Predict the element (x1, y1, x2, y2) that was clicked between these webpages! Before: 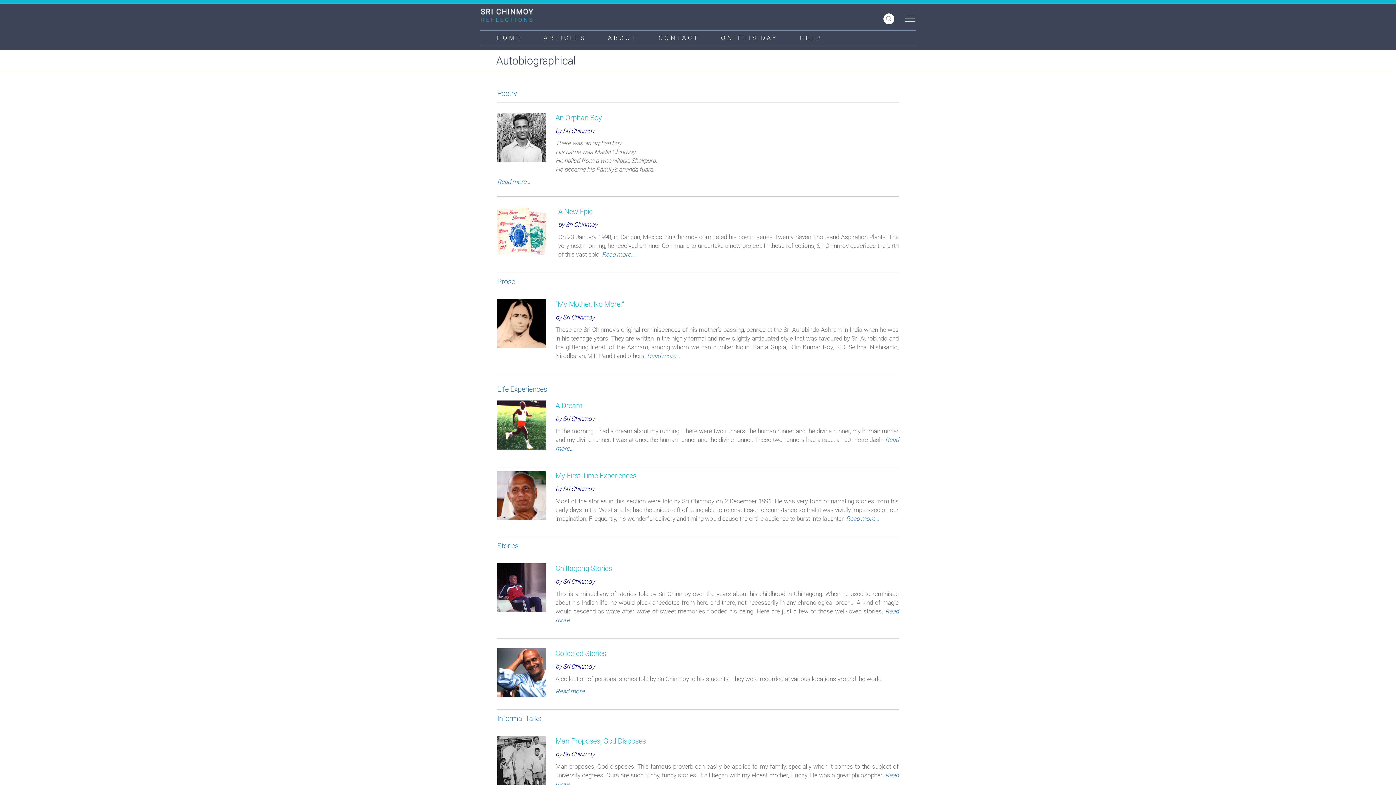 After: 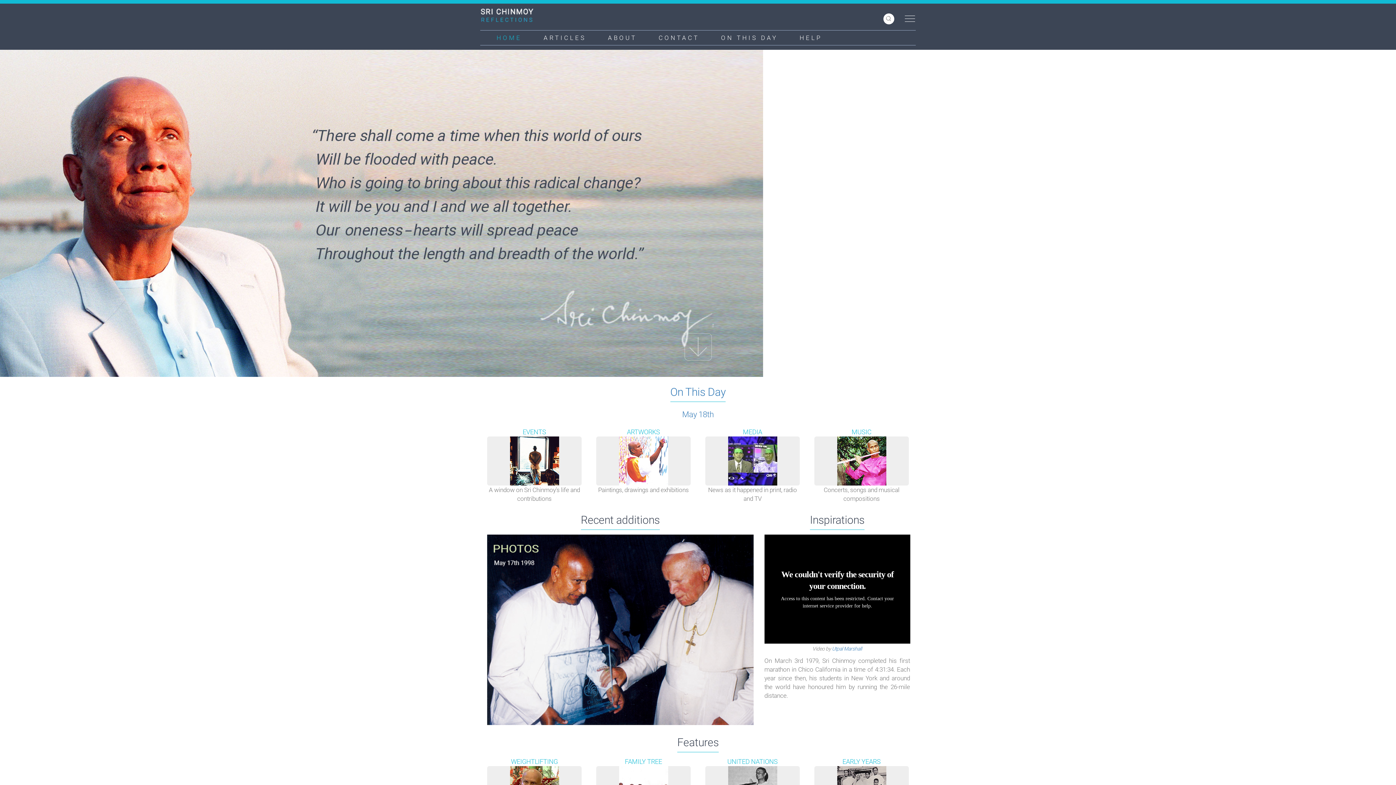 Action: bbox: (480, 7, 540, 23)